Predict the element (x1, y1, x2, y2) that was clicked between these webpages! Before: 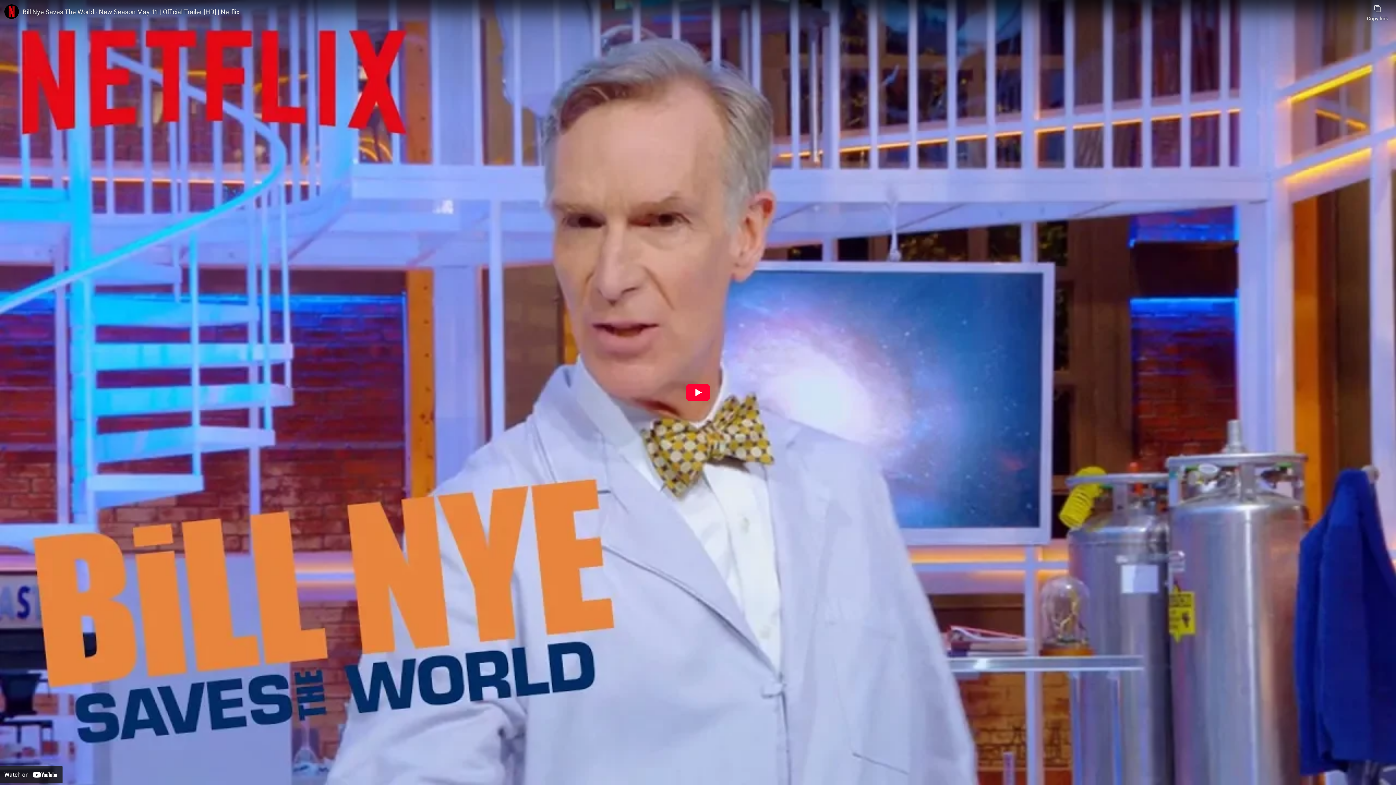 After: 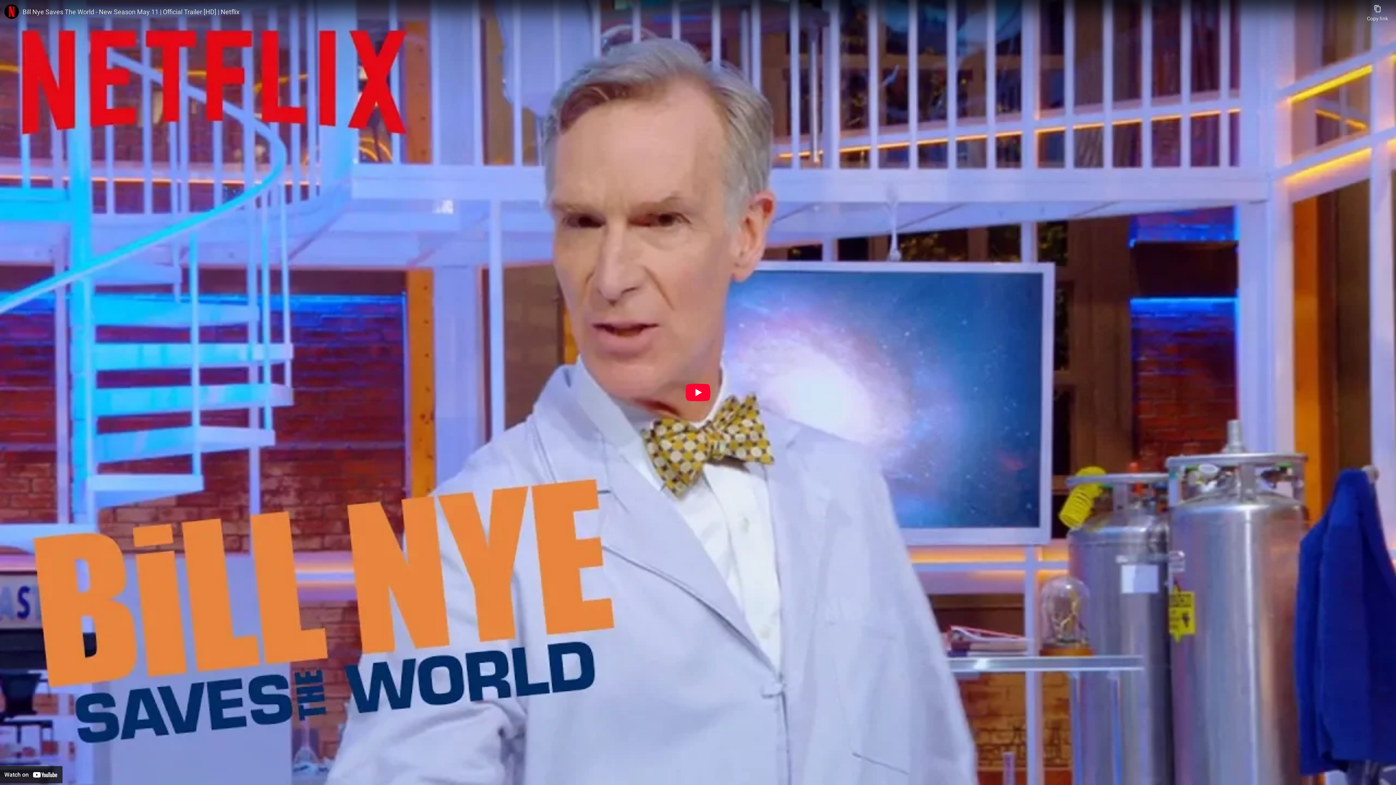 Action: label: Watch on YouTube bbox: (0, 766, 62, 783)